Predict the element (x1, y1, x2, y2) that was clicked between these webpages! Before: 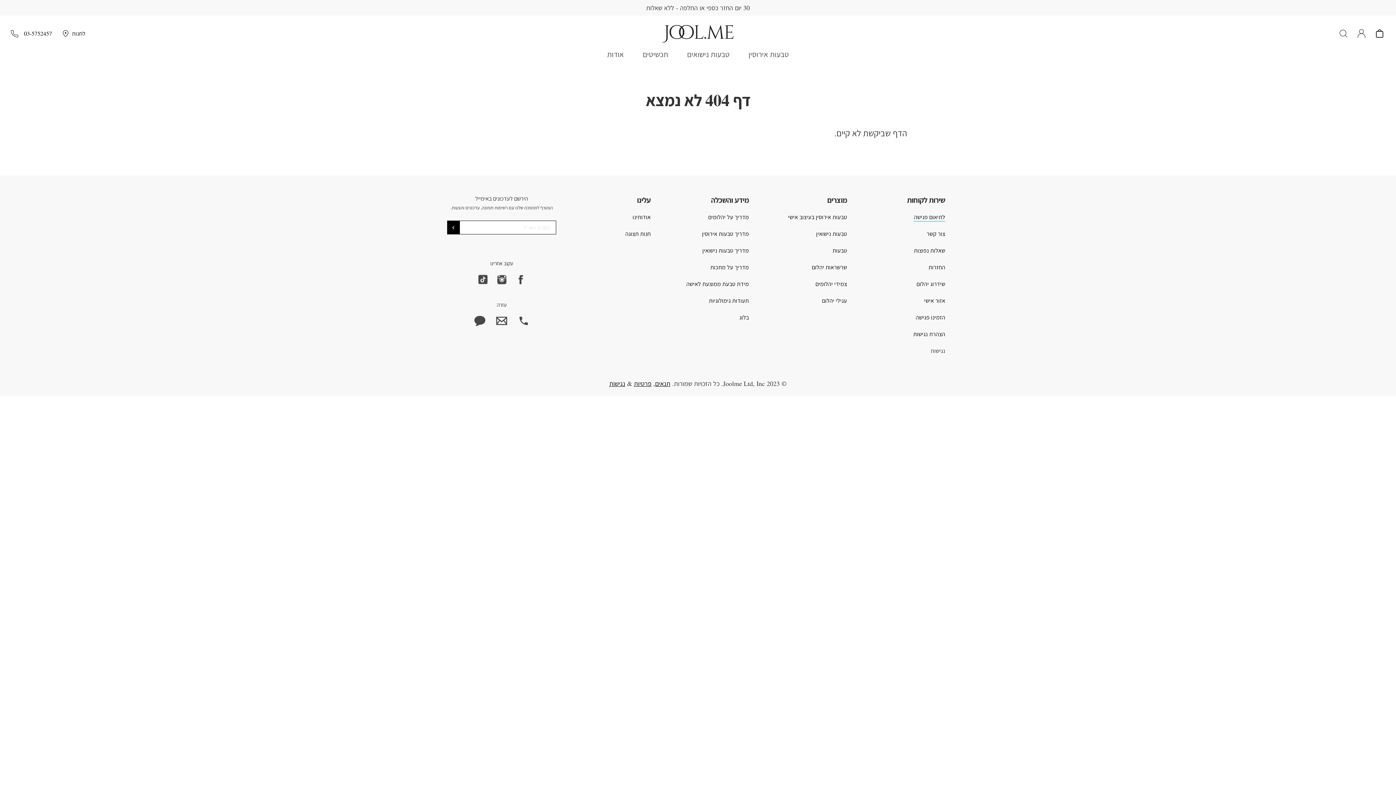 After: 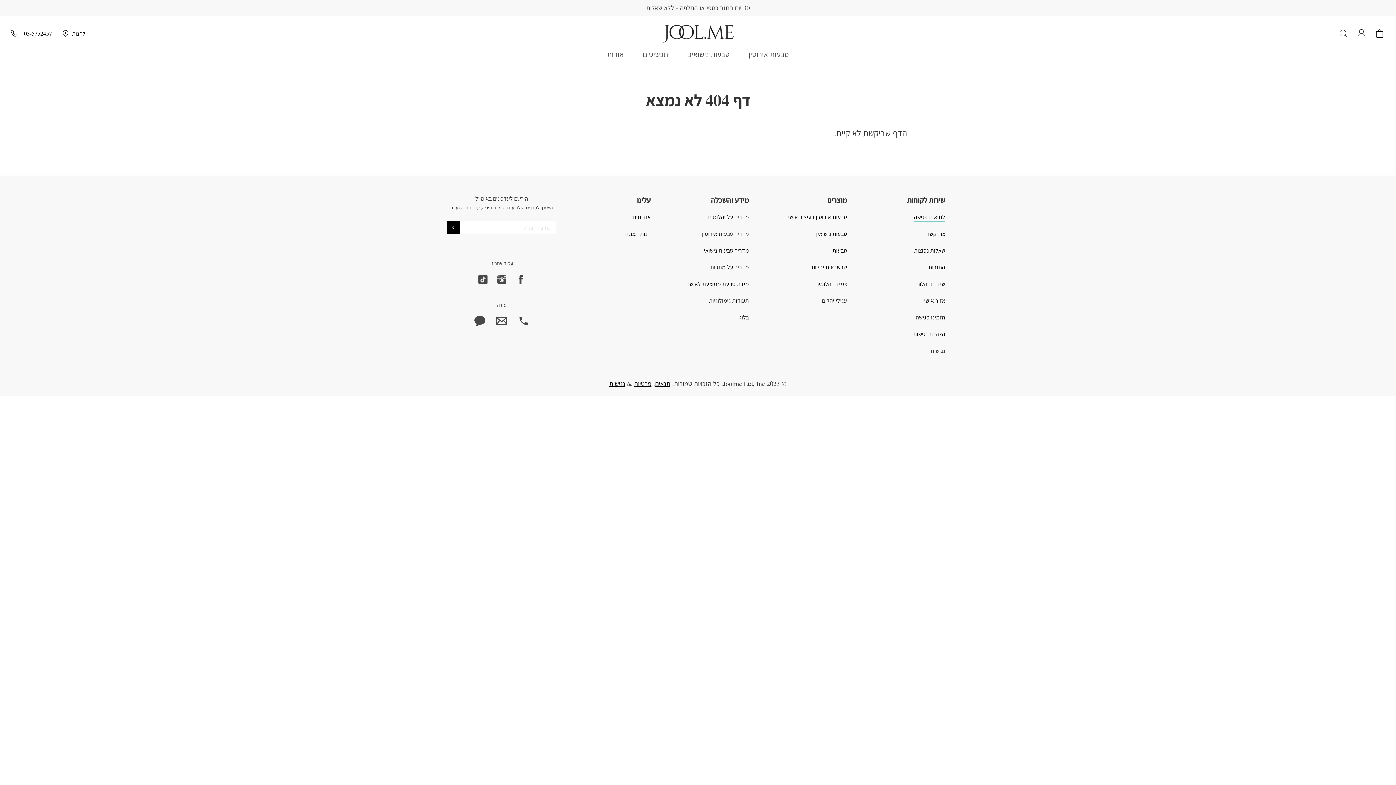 Action: bbox: (496, 315, 507, 326)